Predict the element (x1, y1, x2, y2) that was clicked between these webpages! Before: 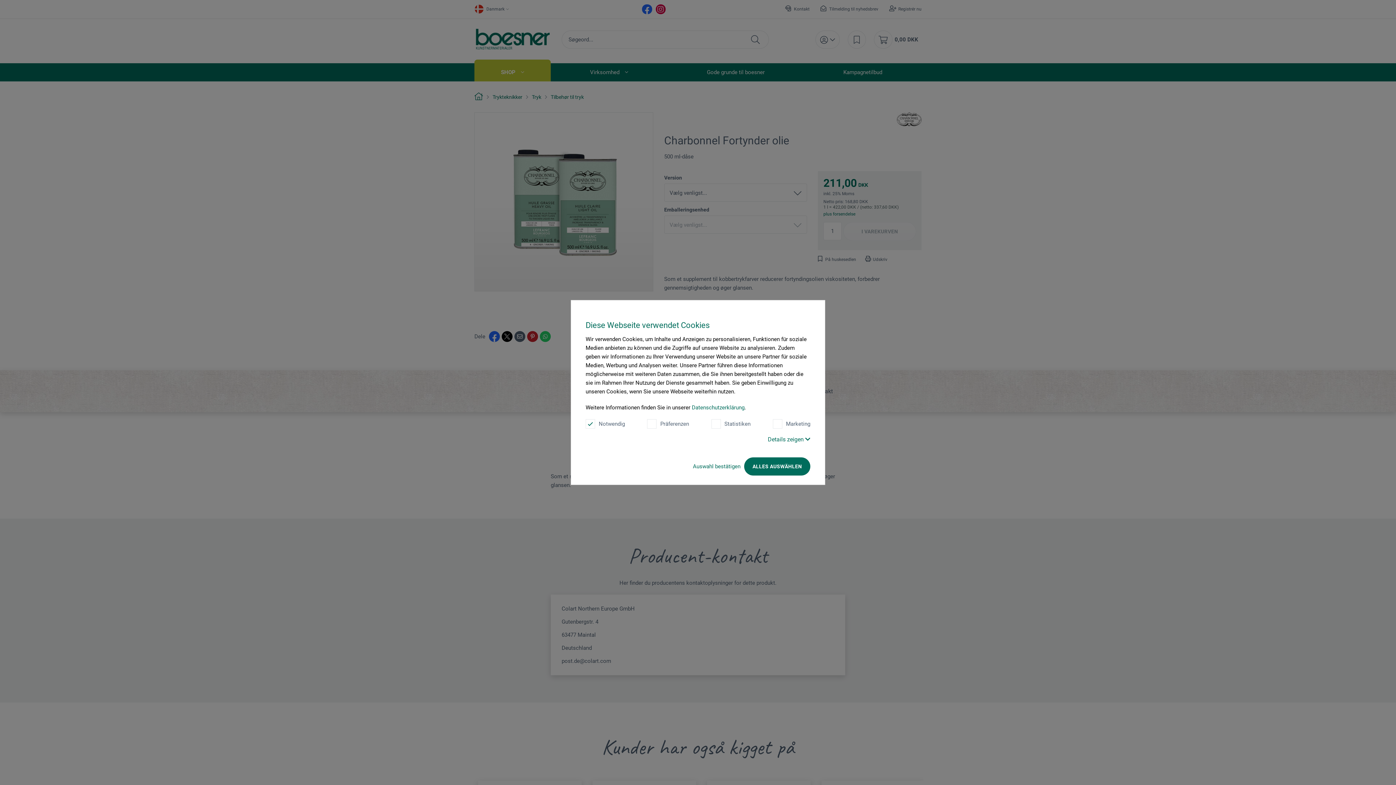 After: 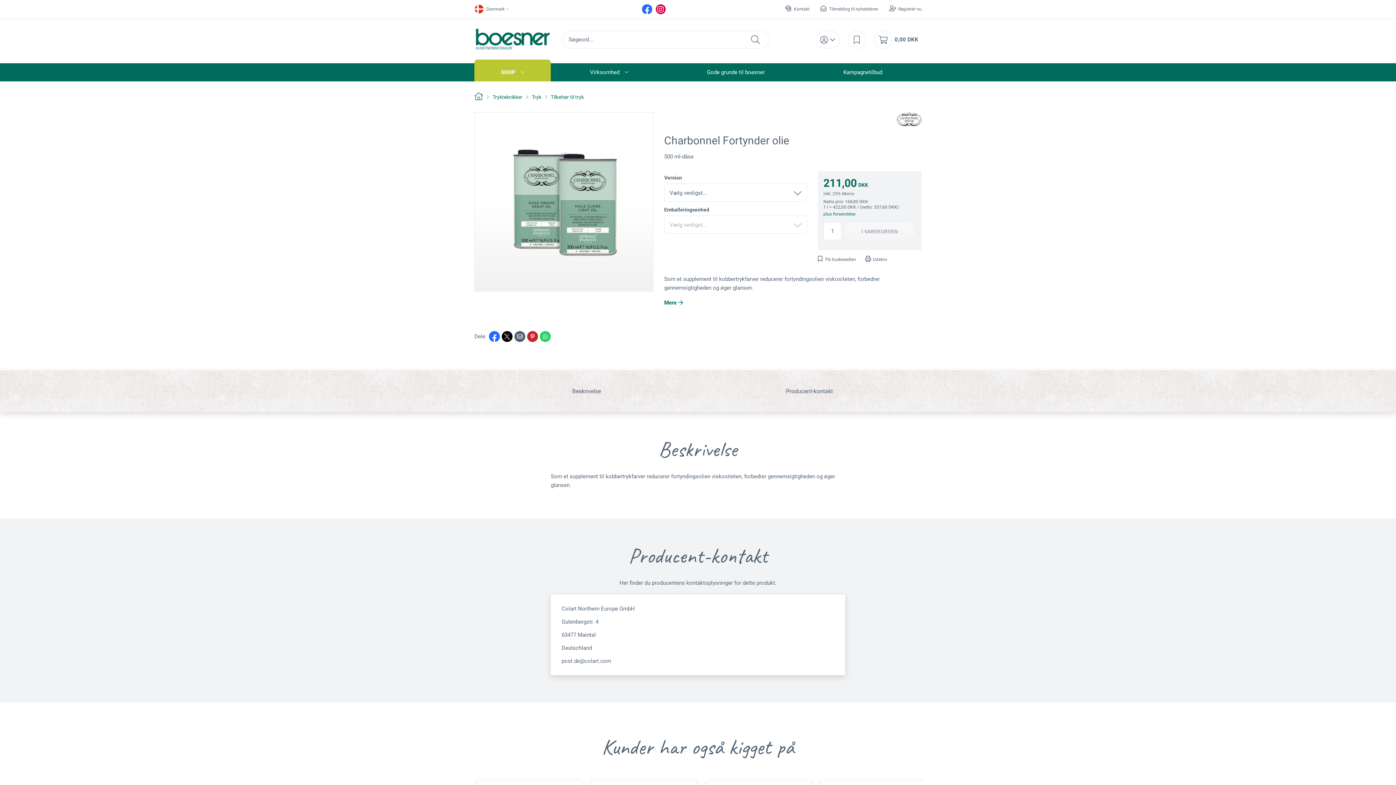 Action: bbox: (693, 463, 740, 470) label: Auswahl bestätigen